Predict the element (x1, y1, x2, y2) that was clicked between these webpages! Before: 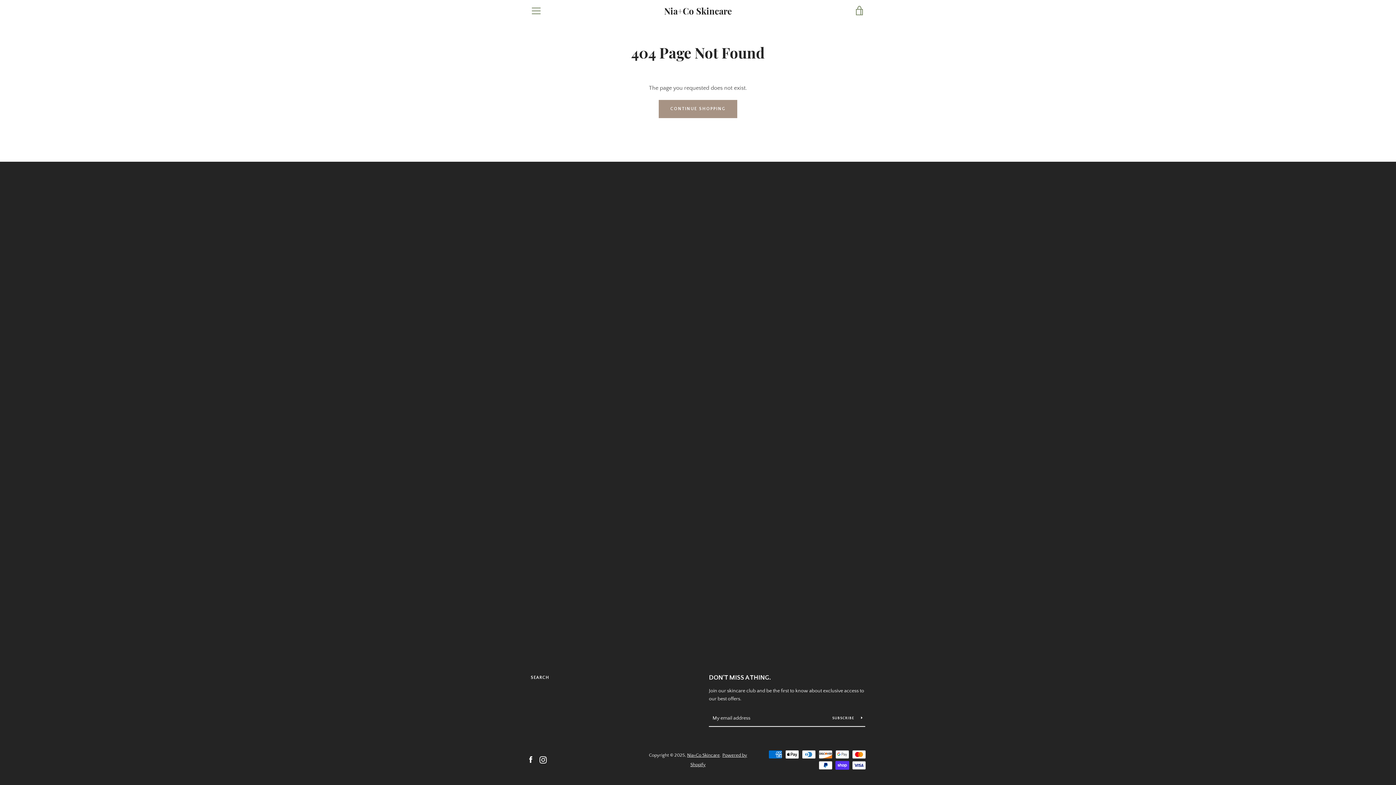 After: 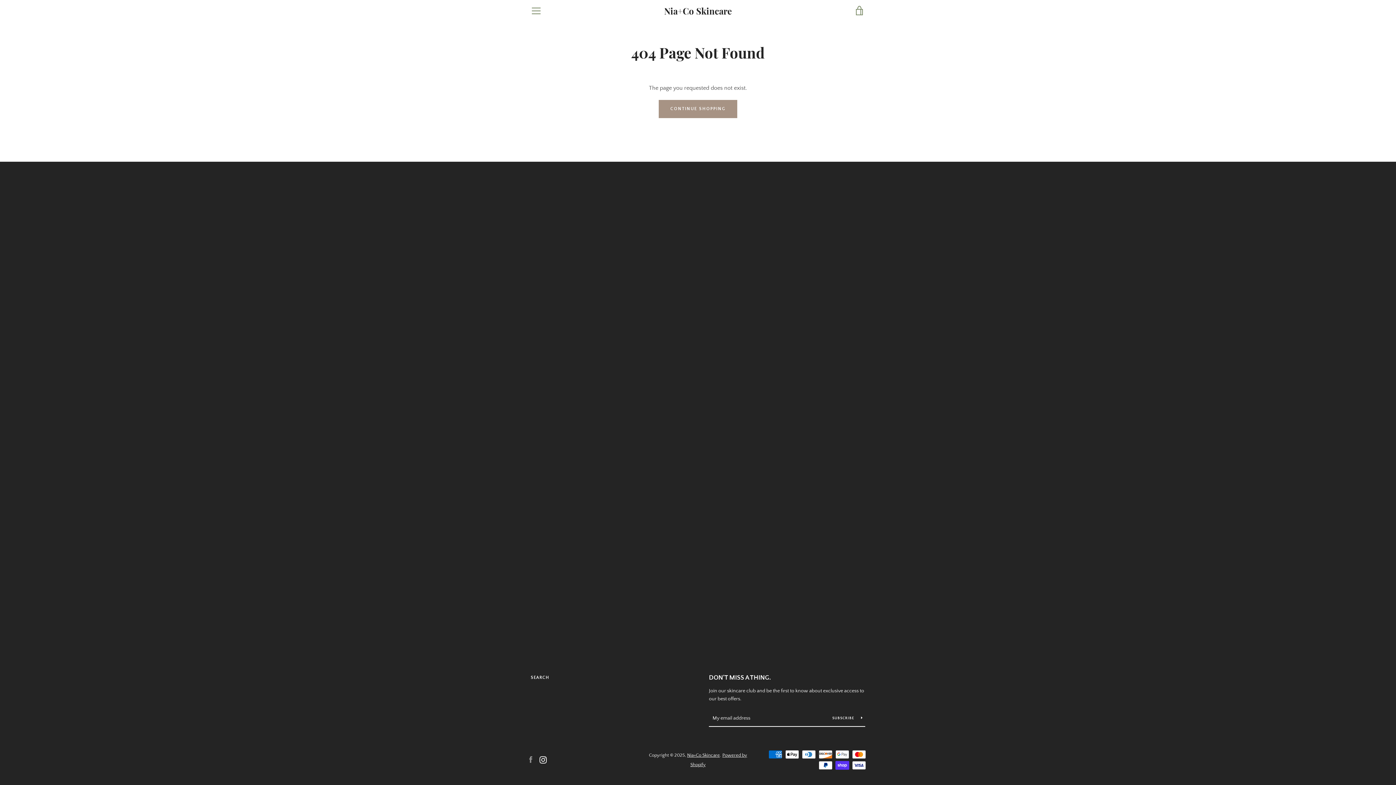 Action: label: Facebook bbox: (527, 756, 534, 763)